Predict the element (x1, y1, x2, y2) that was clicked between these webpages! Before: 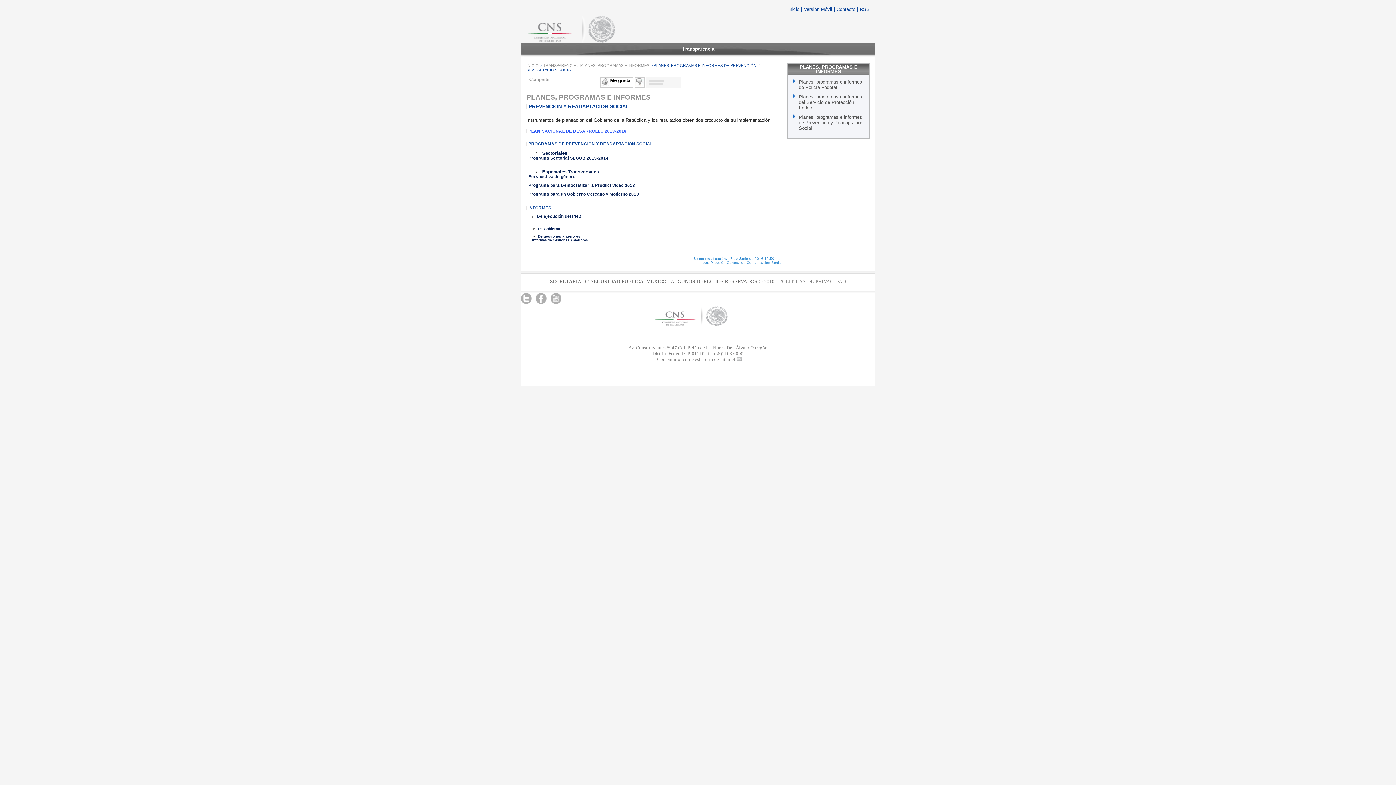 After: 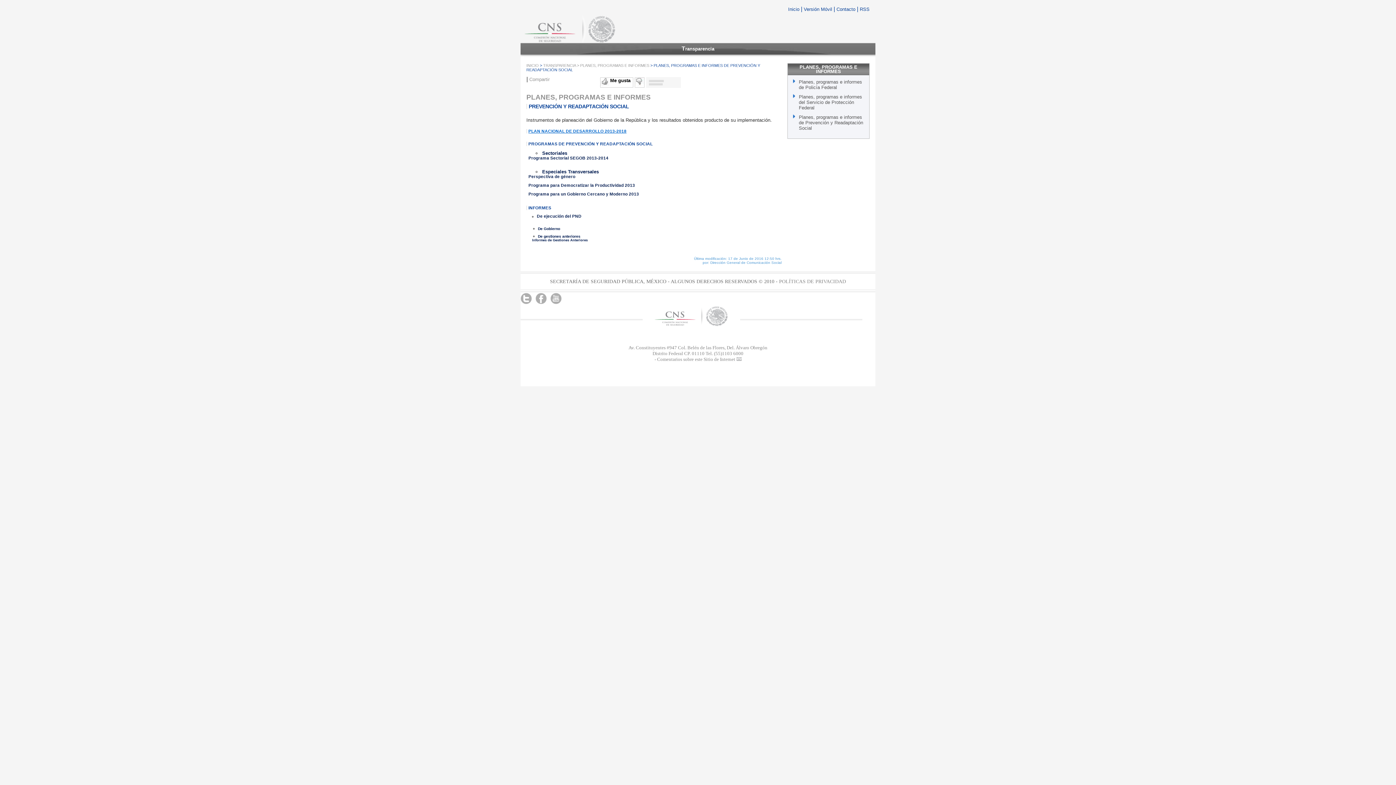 Action: bbox: (528, 129, 626, 133) label: PLAN NACIONAL DE DESARROLLO 2013-2018